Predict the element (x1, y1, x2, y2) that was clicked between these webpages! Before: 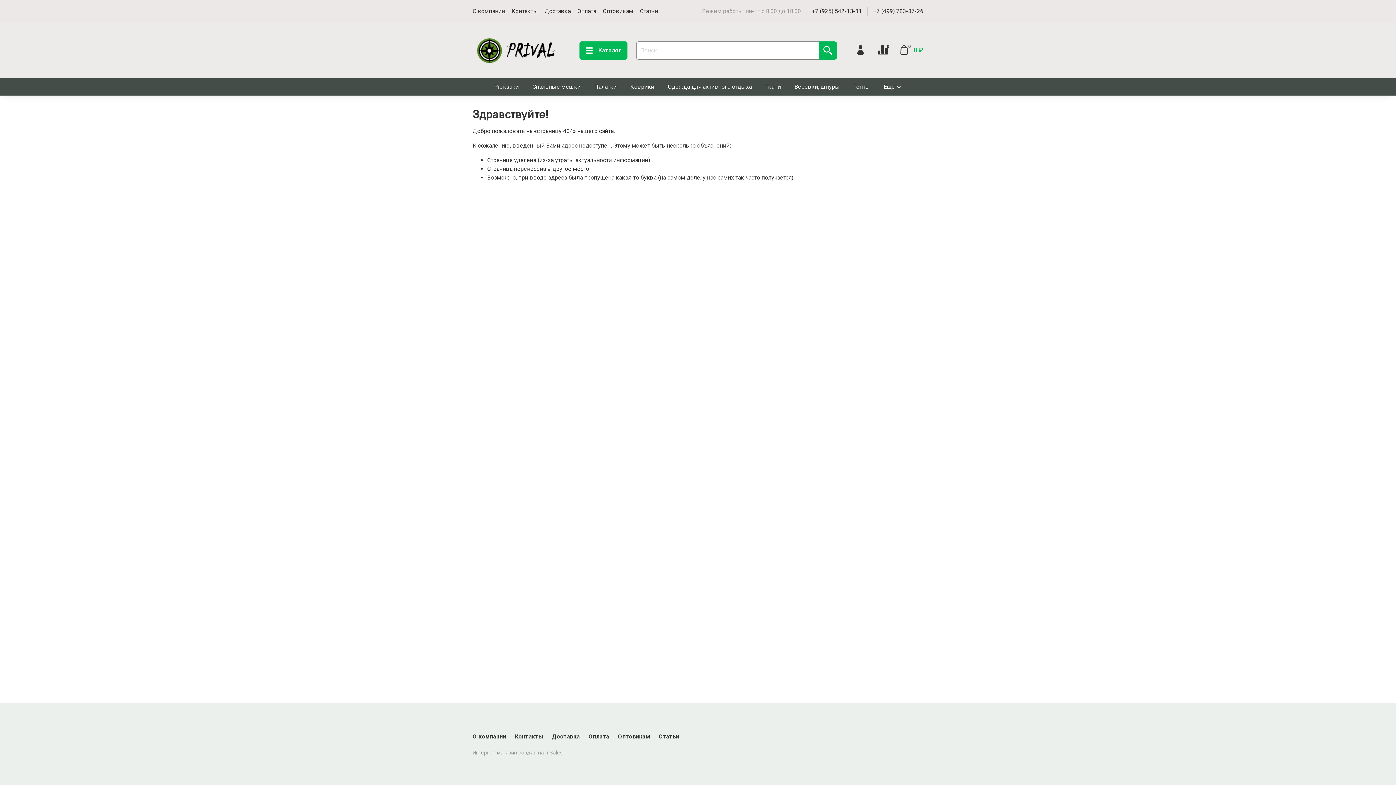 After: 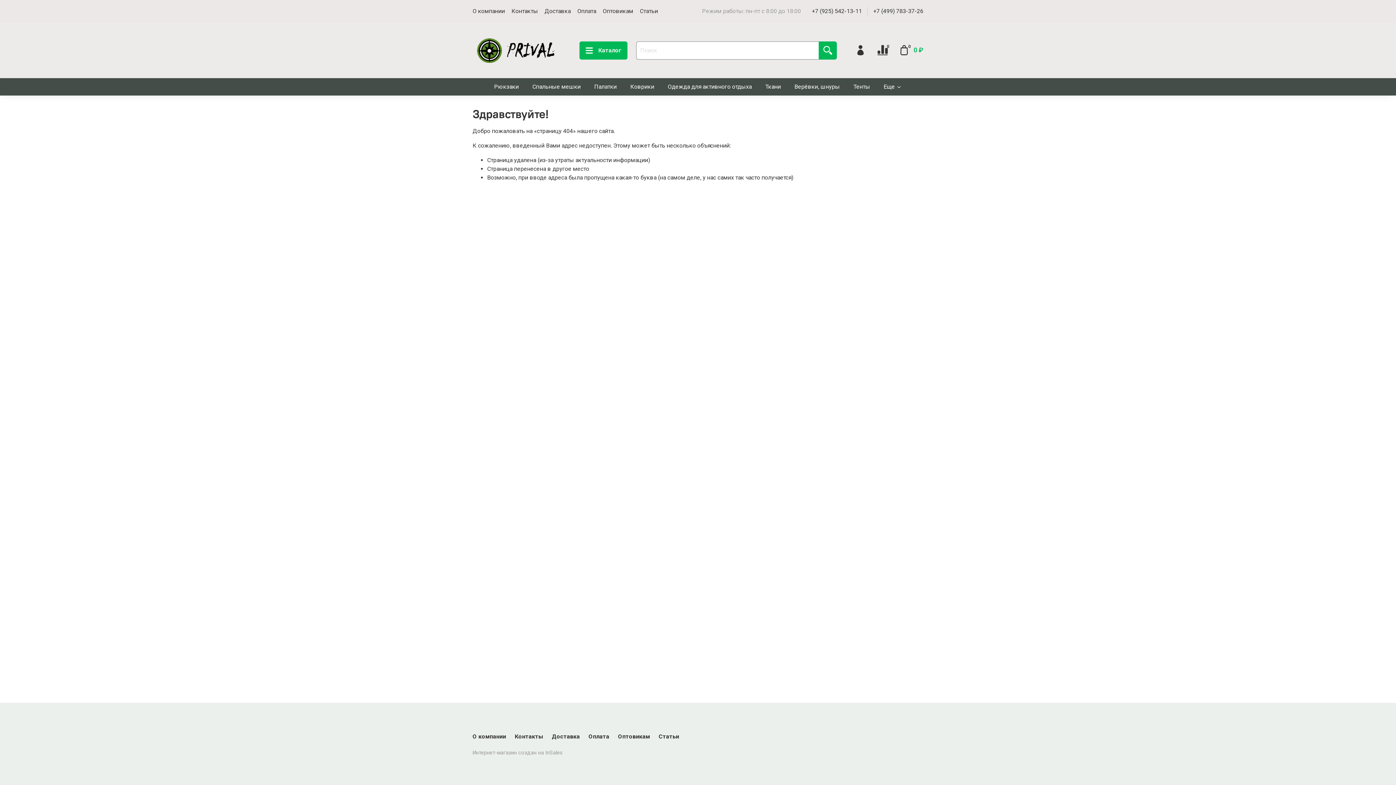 Action: label: +7 (499) 783-37-26 bbox: (873, 7, 923, 14)